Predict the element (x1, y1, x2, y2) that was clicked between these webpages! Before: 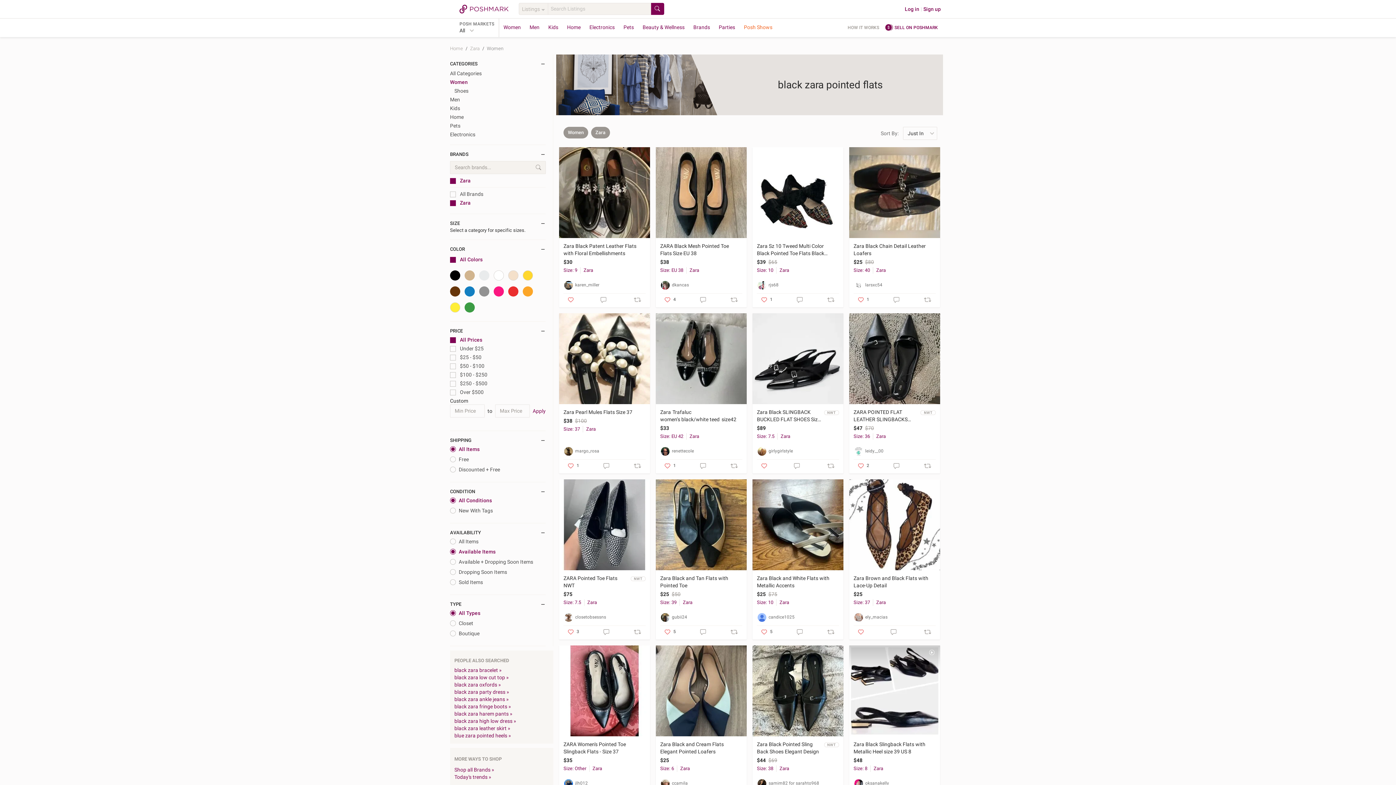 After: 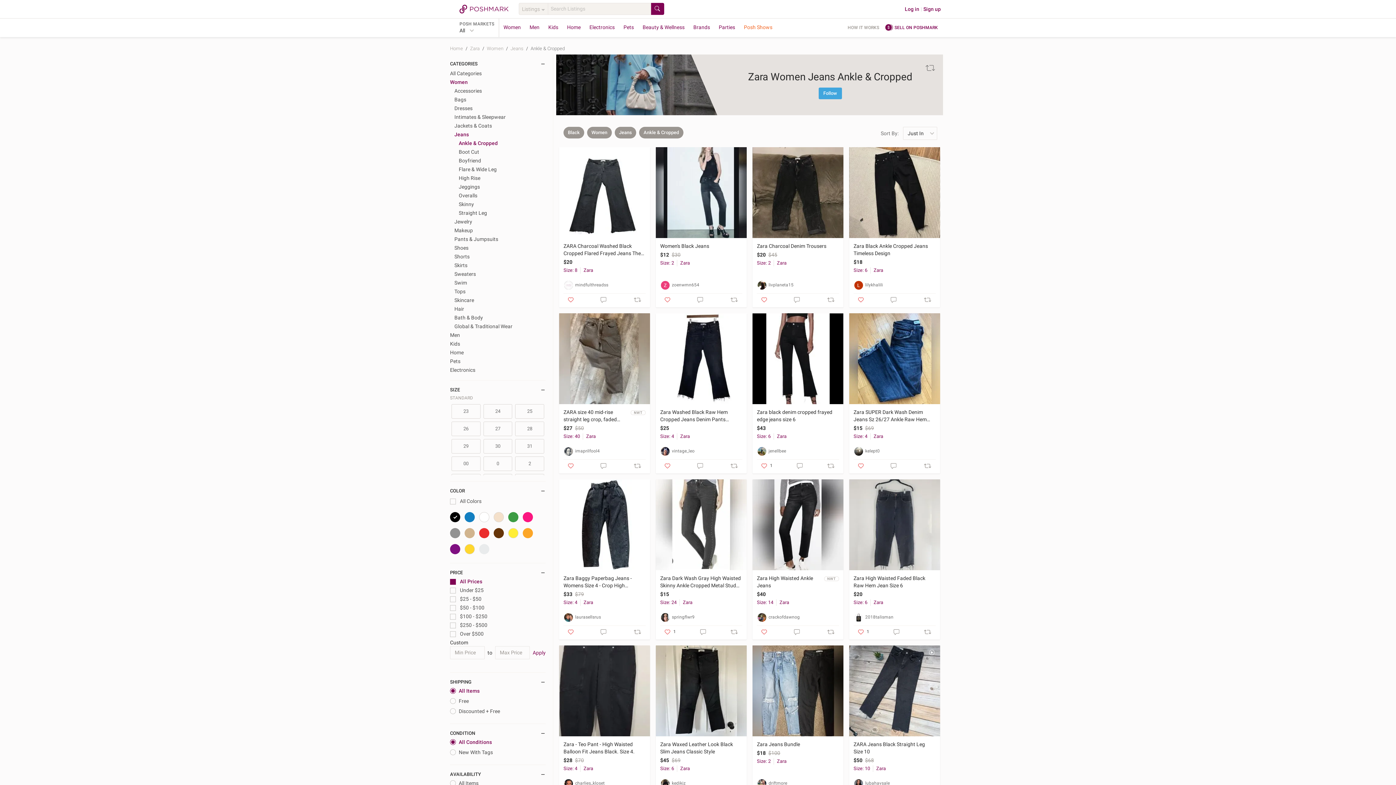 Action: bbox: (454, 696, 508, 702) label: black zara ankle jeans »